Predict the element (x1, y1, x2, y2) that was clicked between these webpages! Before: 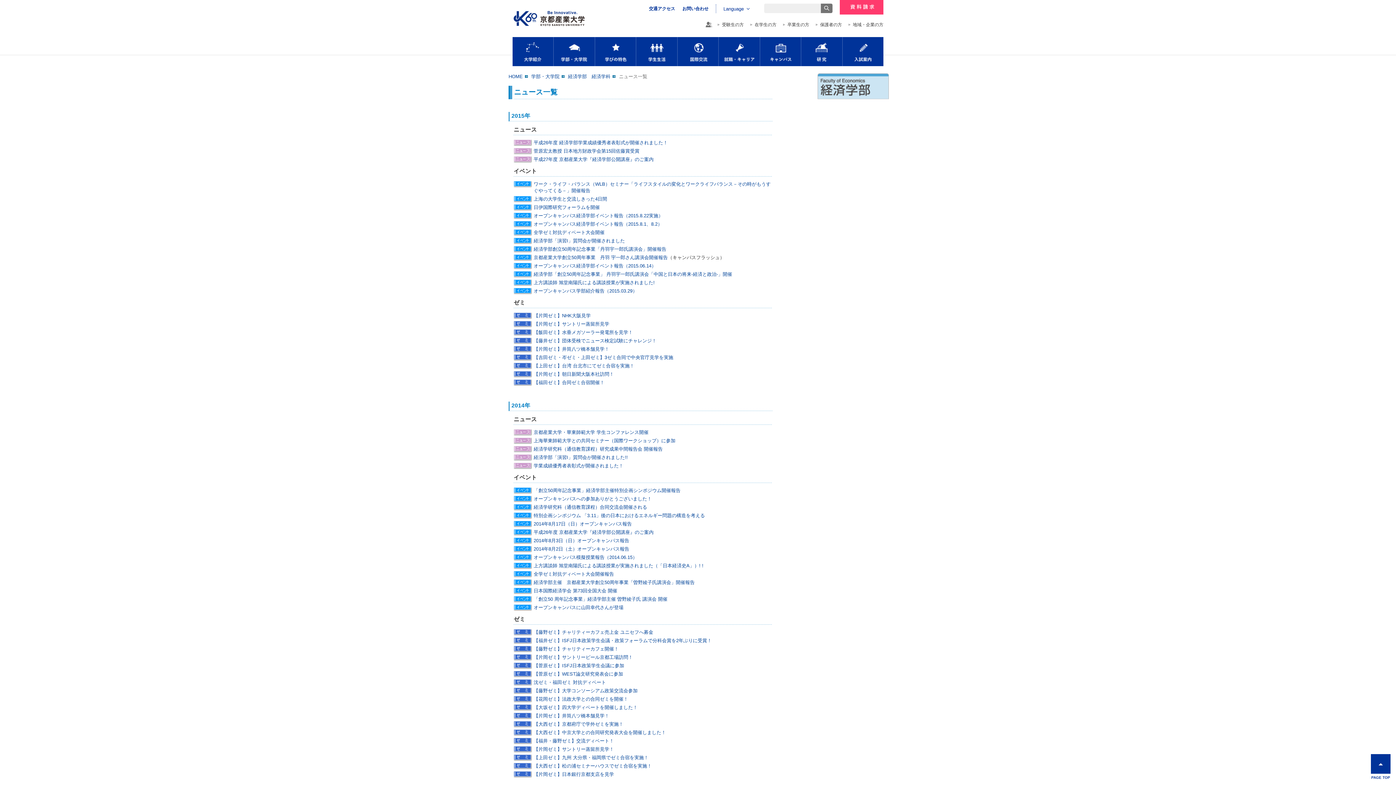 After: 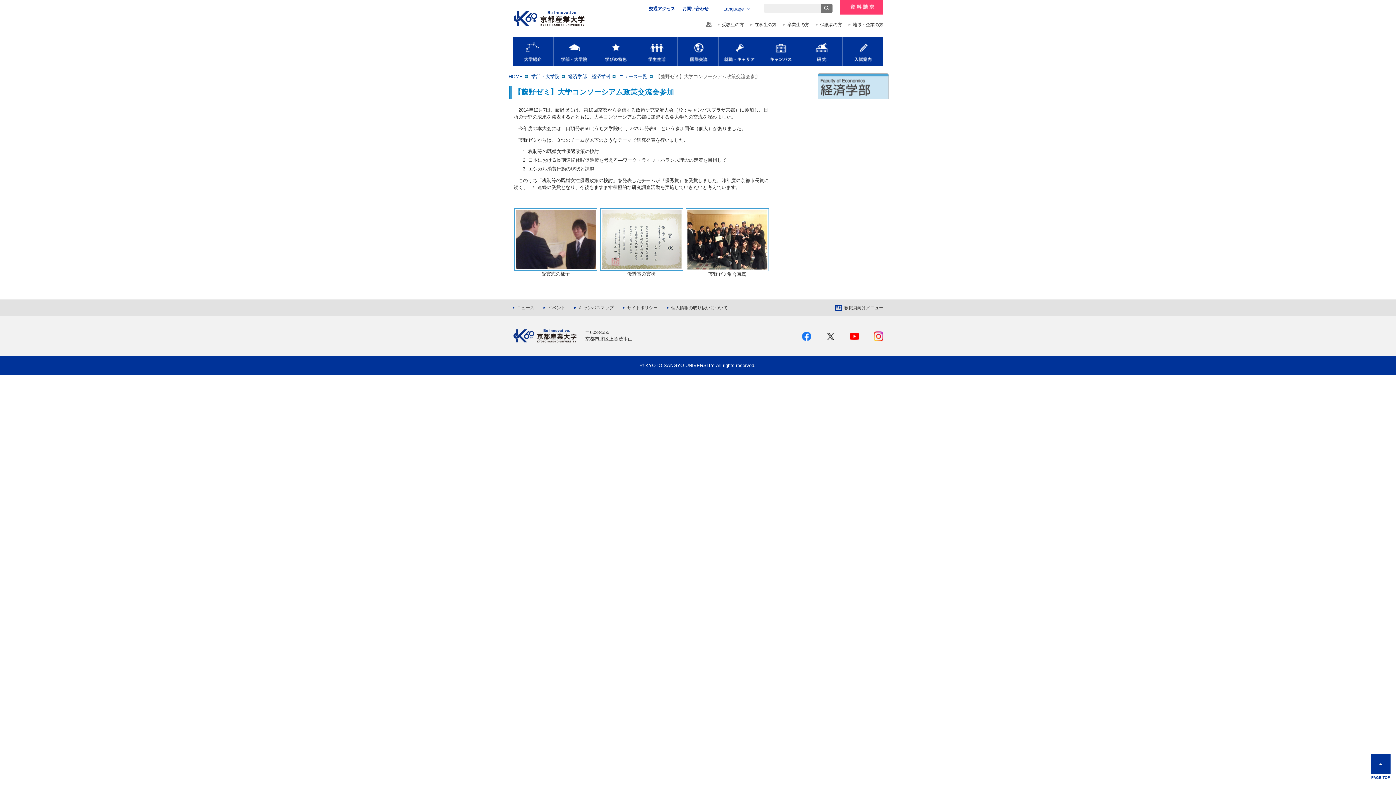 Action: bbox: (533, 688, 637, 693) label: 【藤野ゼミ】大学コンソーシアム政策交流会参加